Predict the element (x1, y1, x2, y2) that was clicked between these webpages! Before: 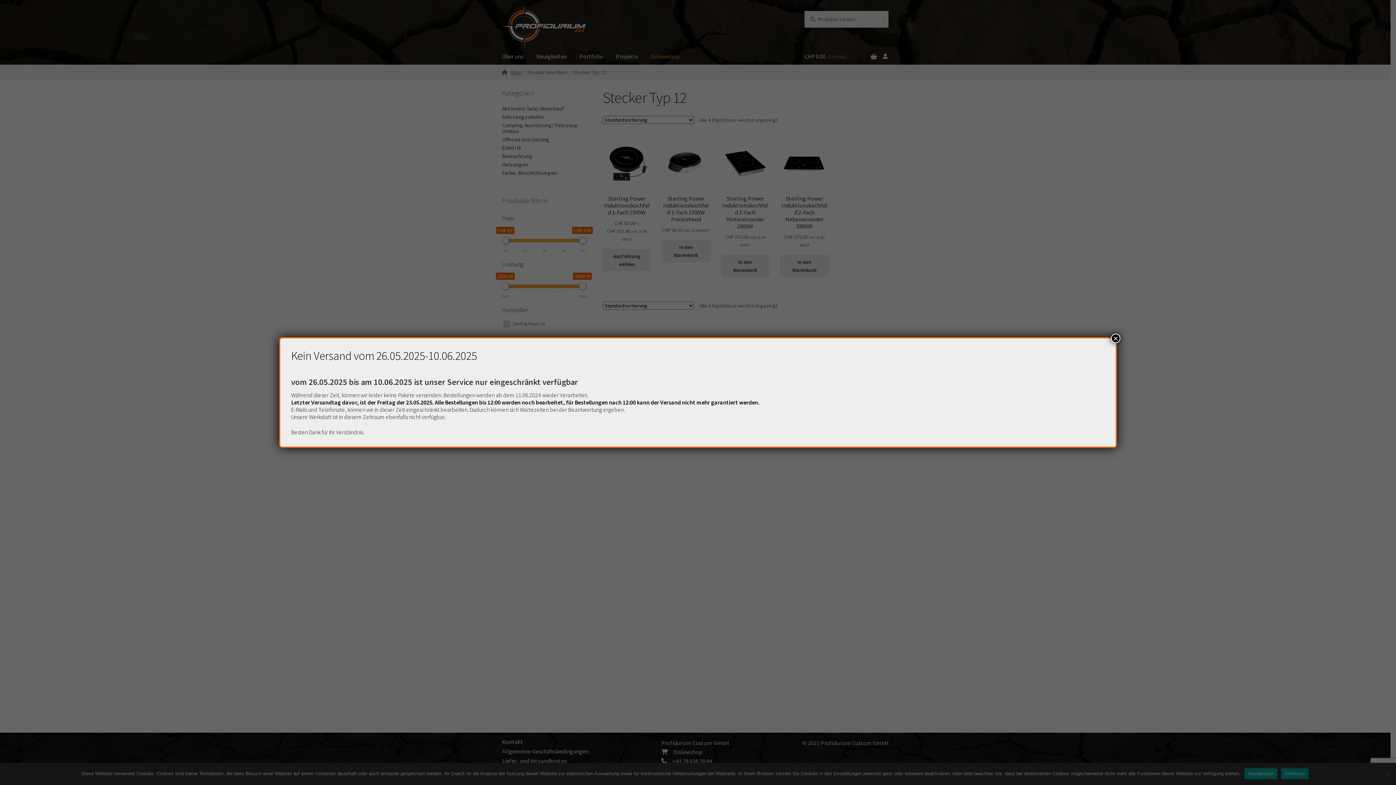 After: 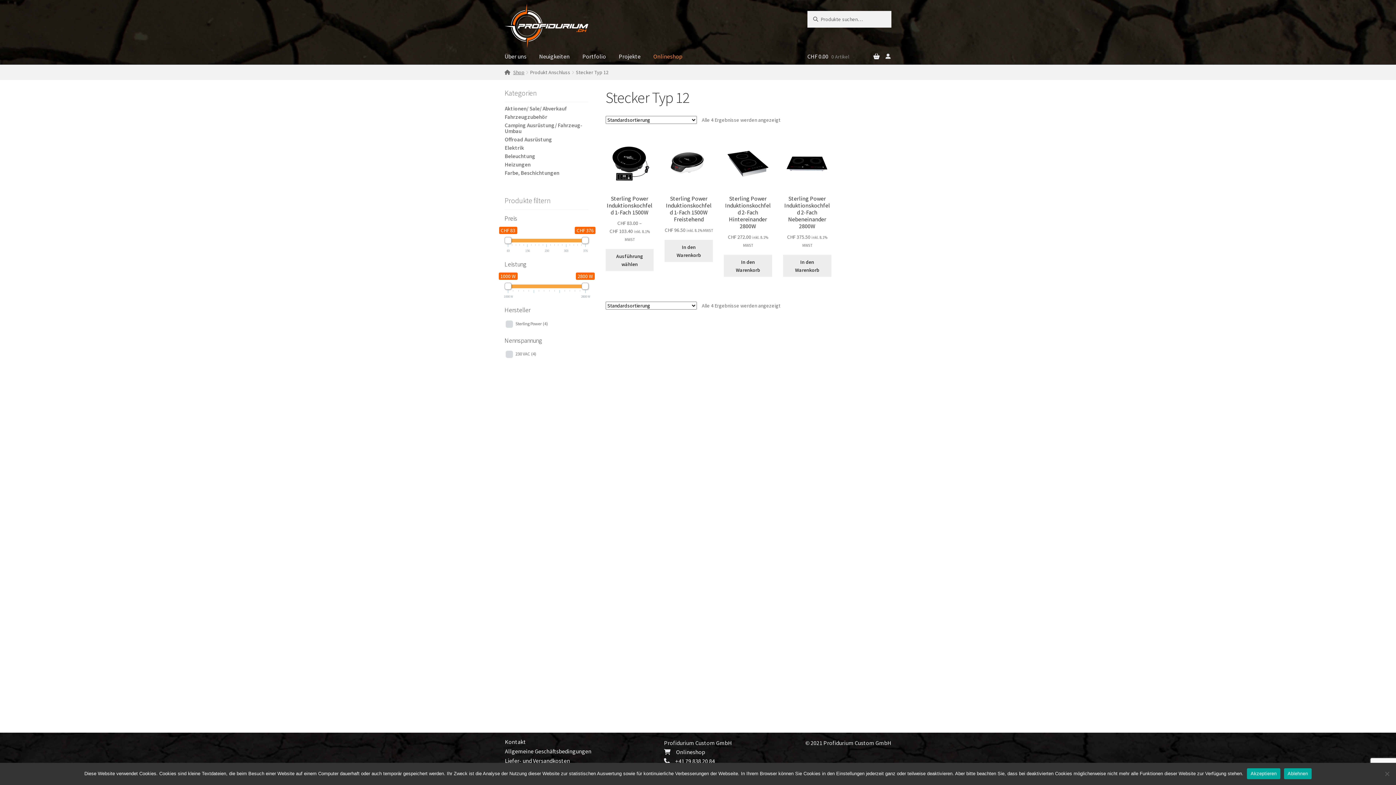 Action: bbox: (1111, 333, 1120, 343) label: Close